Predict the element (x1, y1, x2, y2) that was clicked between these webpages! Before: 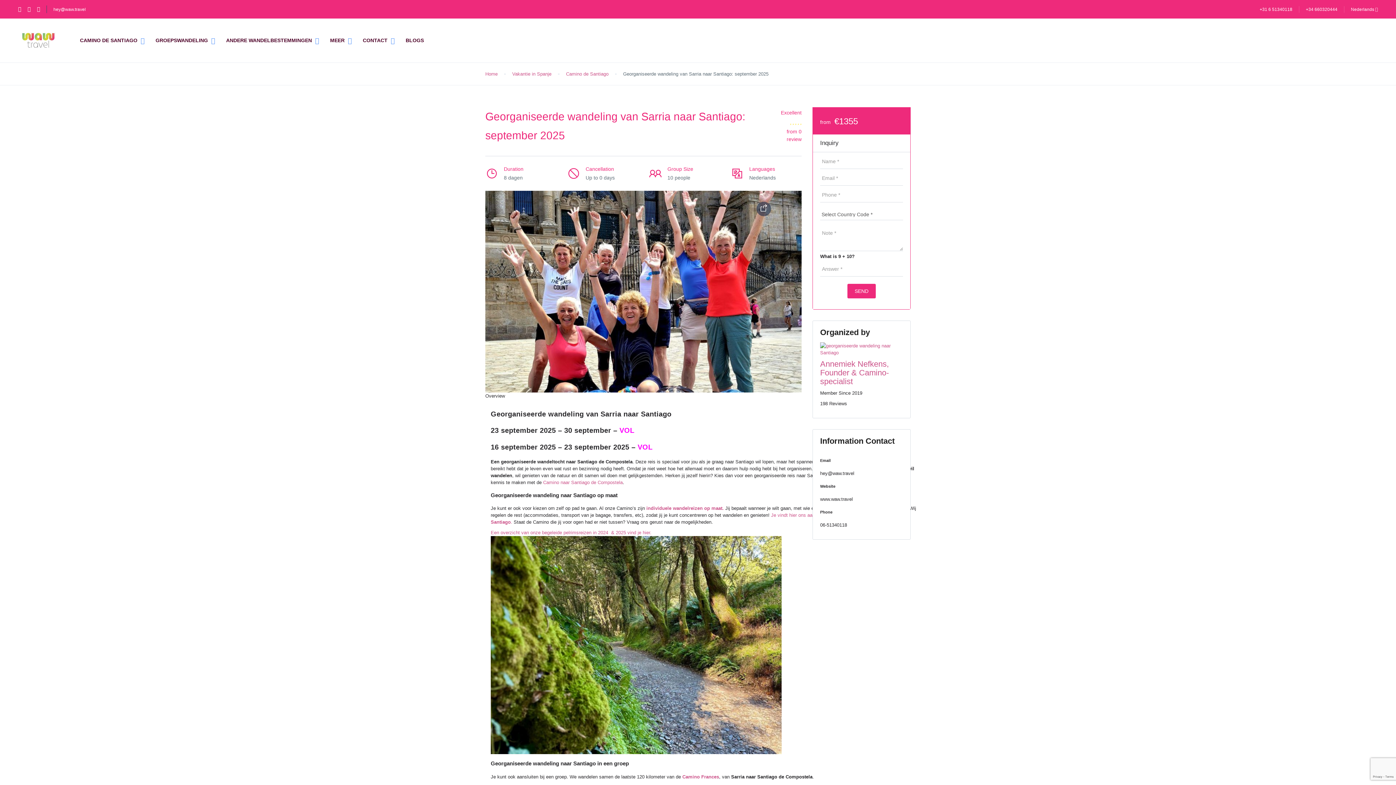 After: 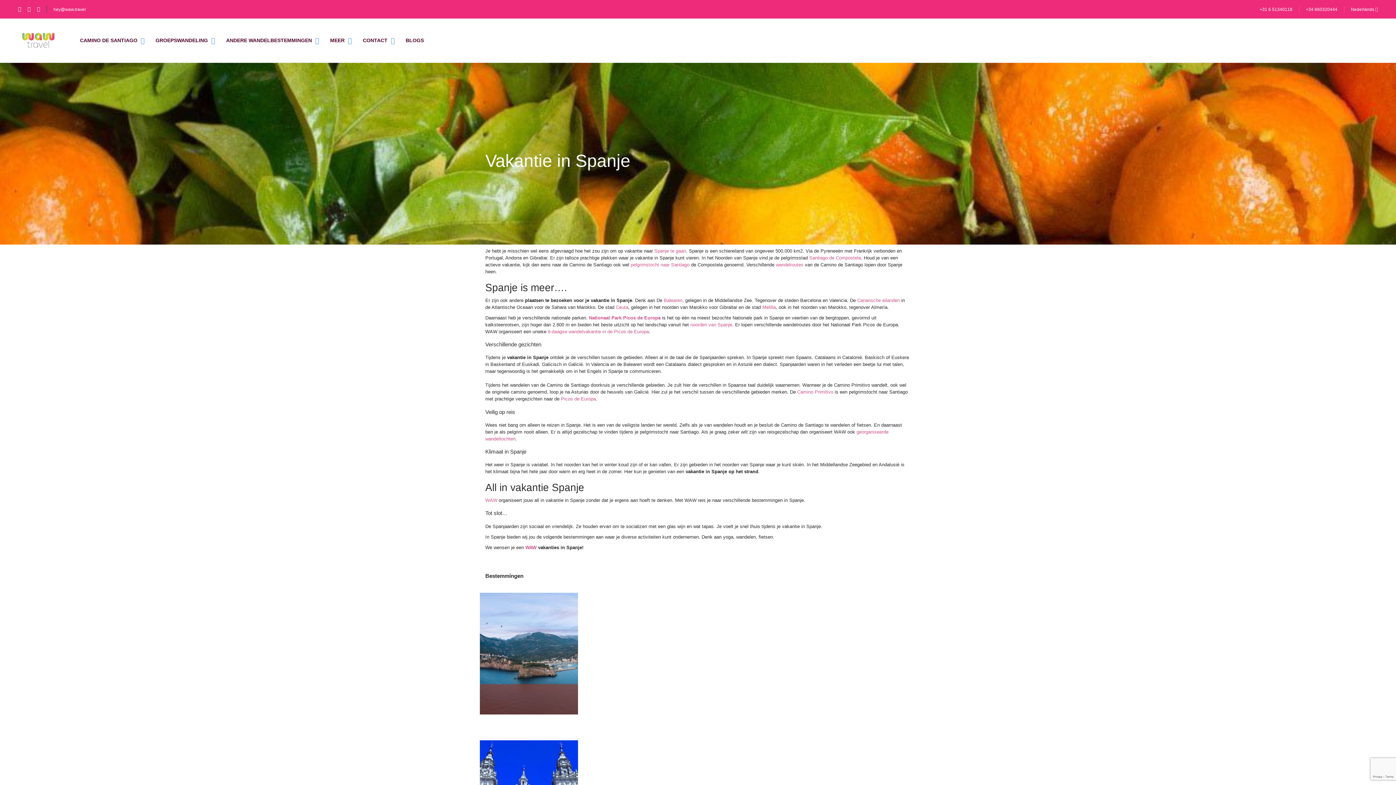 Action: bbox: (512, 70, 551, 77) label: Vakantie in Spanje